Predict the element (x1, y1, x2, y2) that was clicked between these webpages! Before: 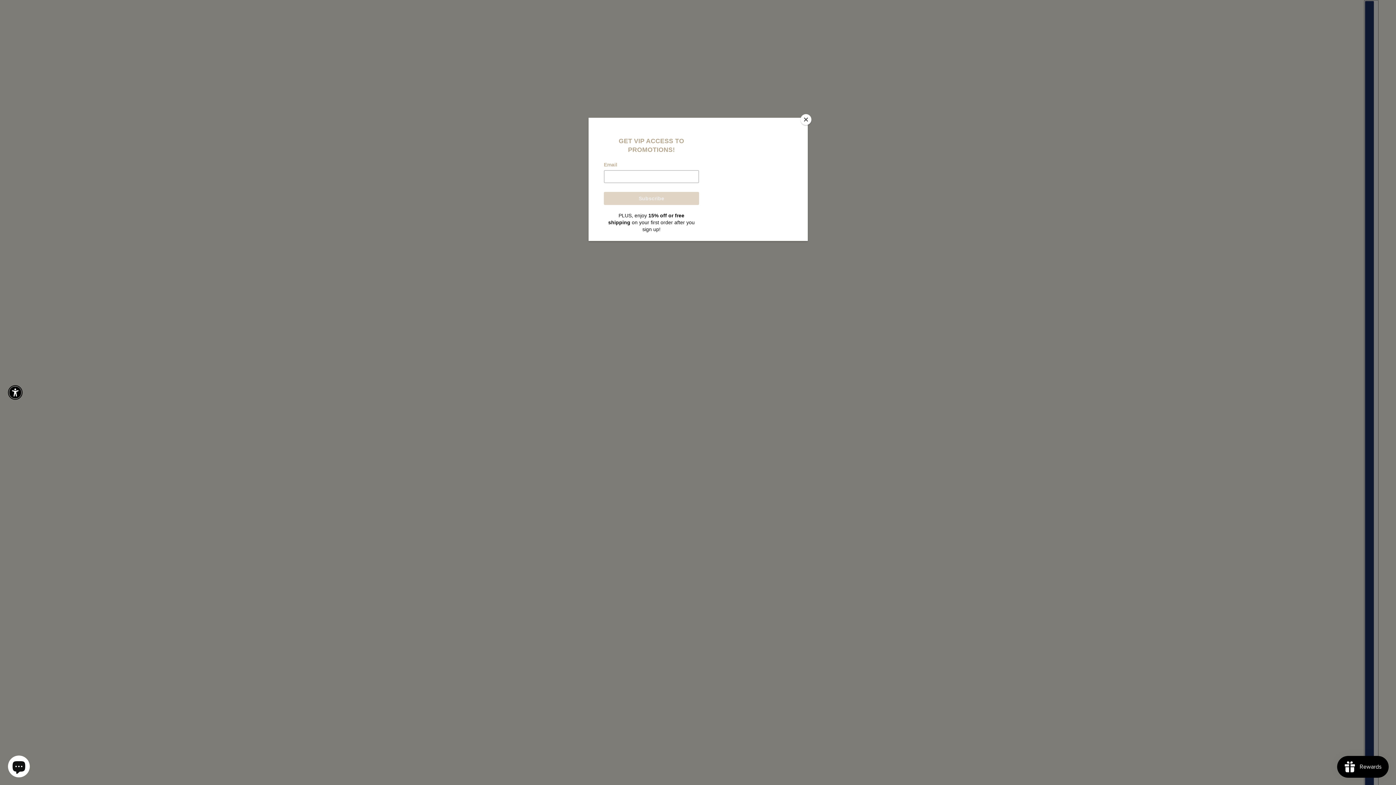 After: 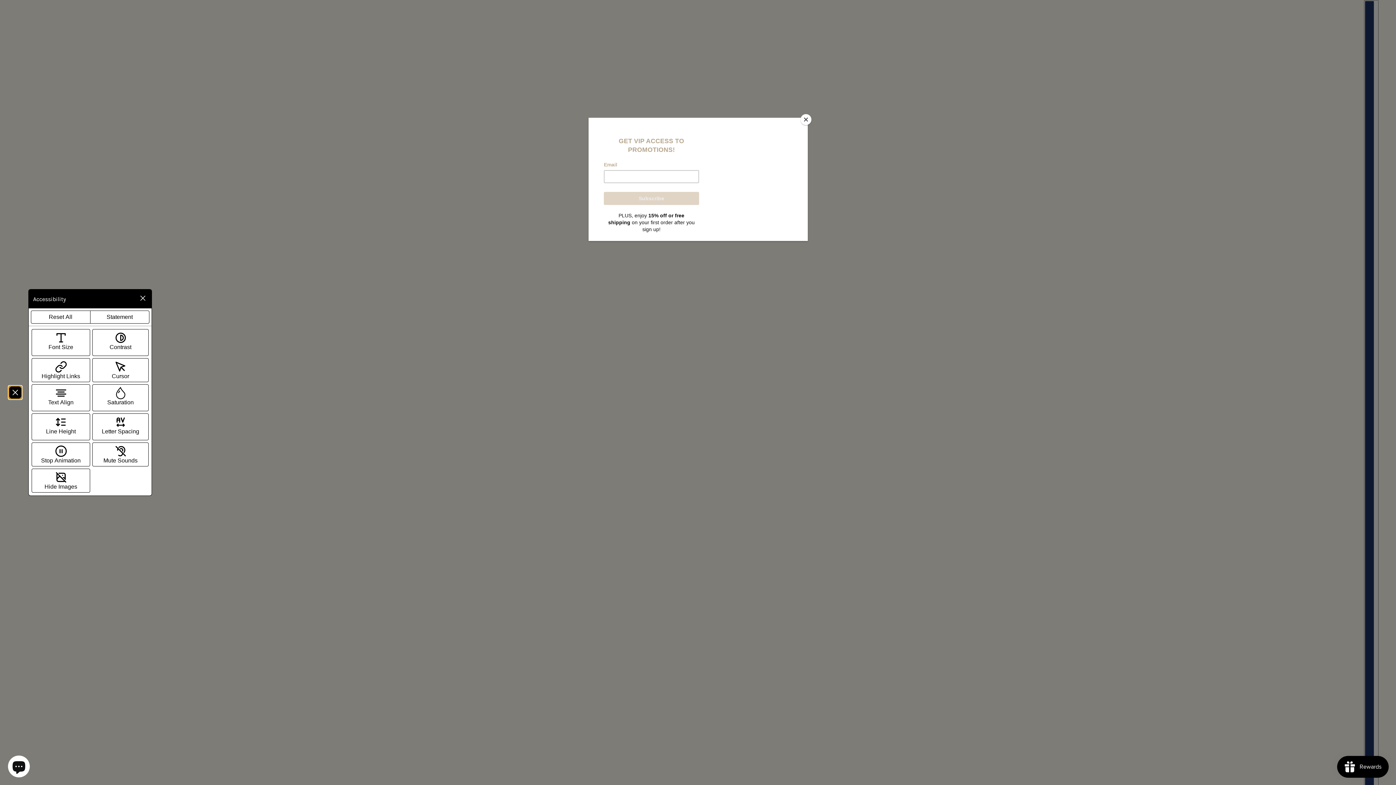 Action: label: Enable accessibility bbox: (9, 386, 21, 398)